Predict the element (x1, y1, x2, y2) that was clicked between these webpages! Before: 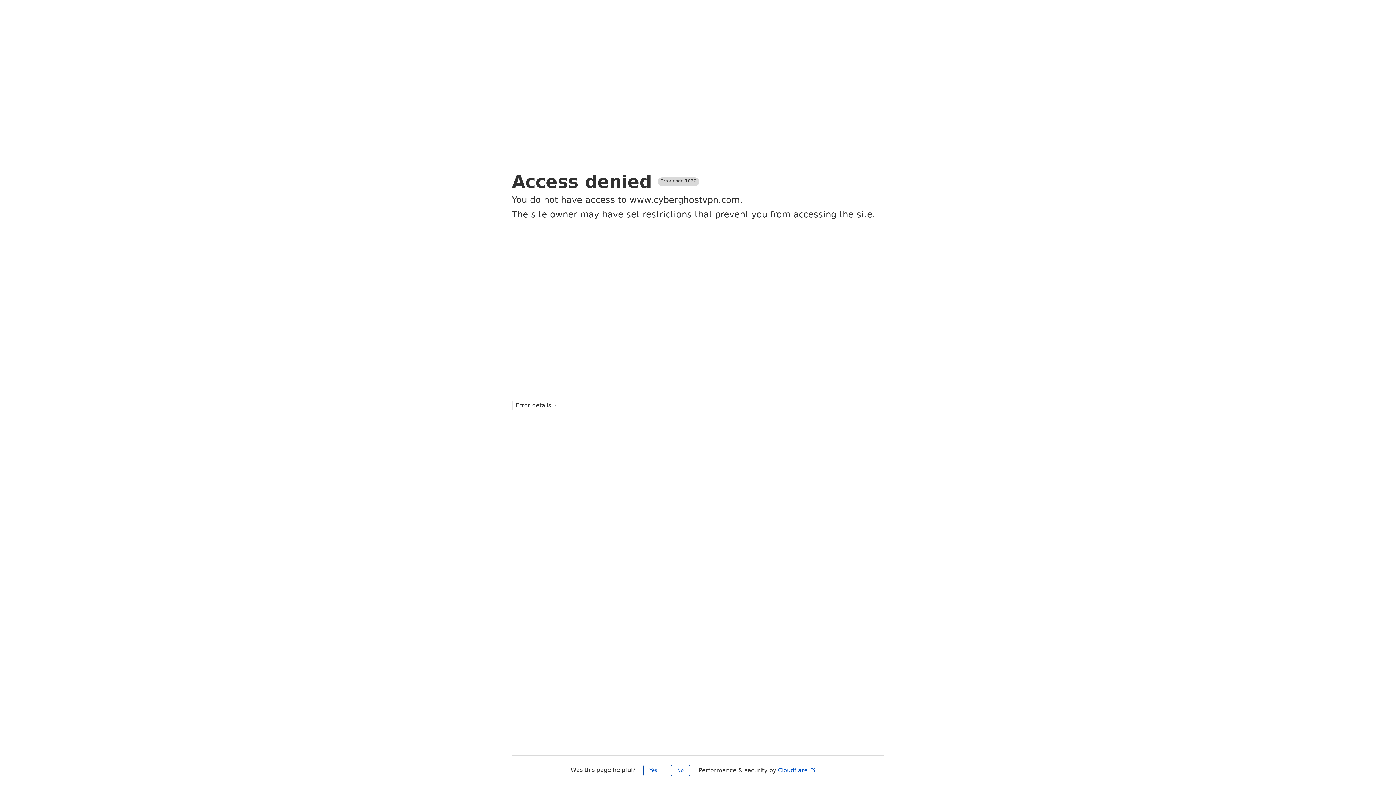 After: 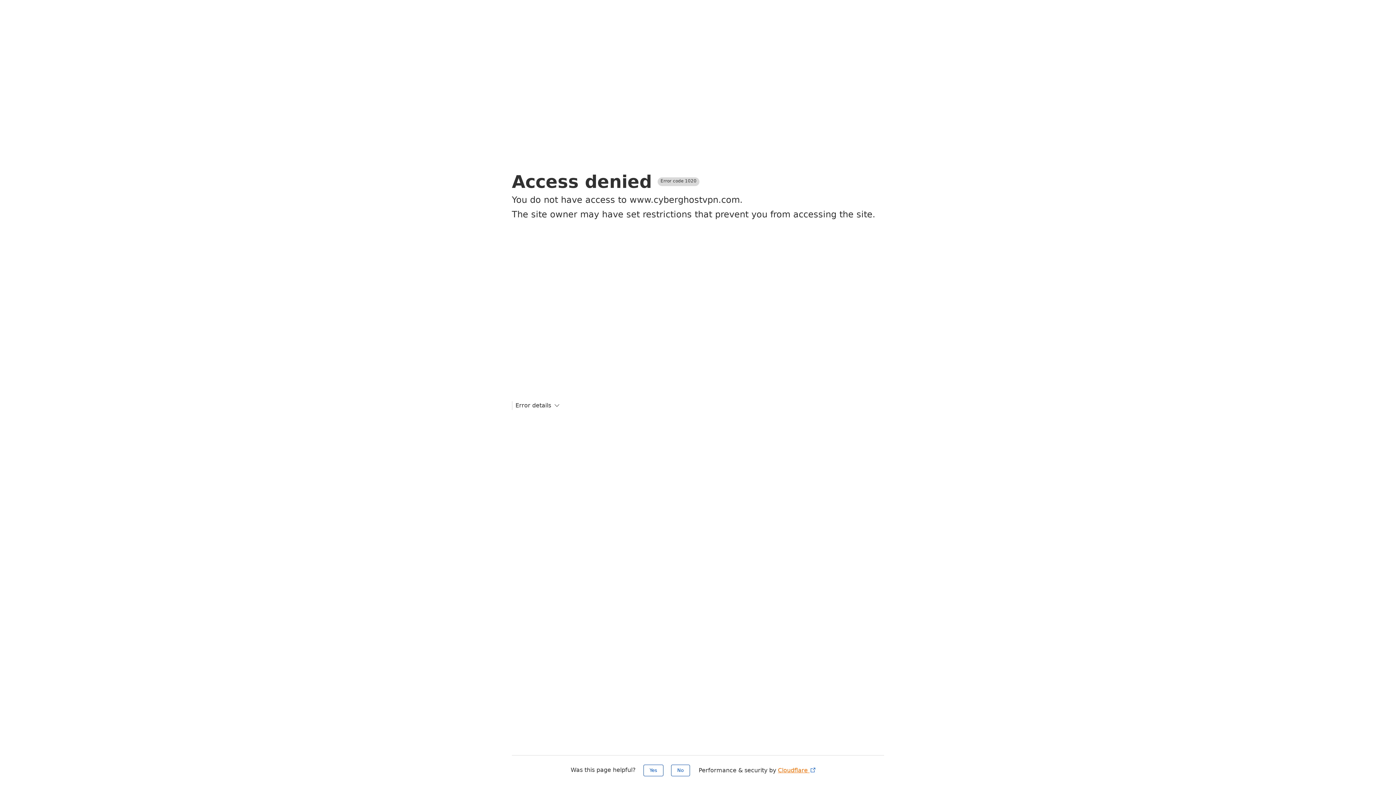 Action: bbox: (778, 767, 816, 774) label: Cloudflare 